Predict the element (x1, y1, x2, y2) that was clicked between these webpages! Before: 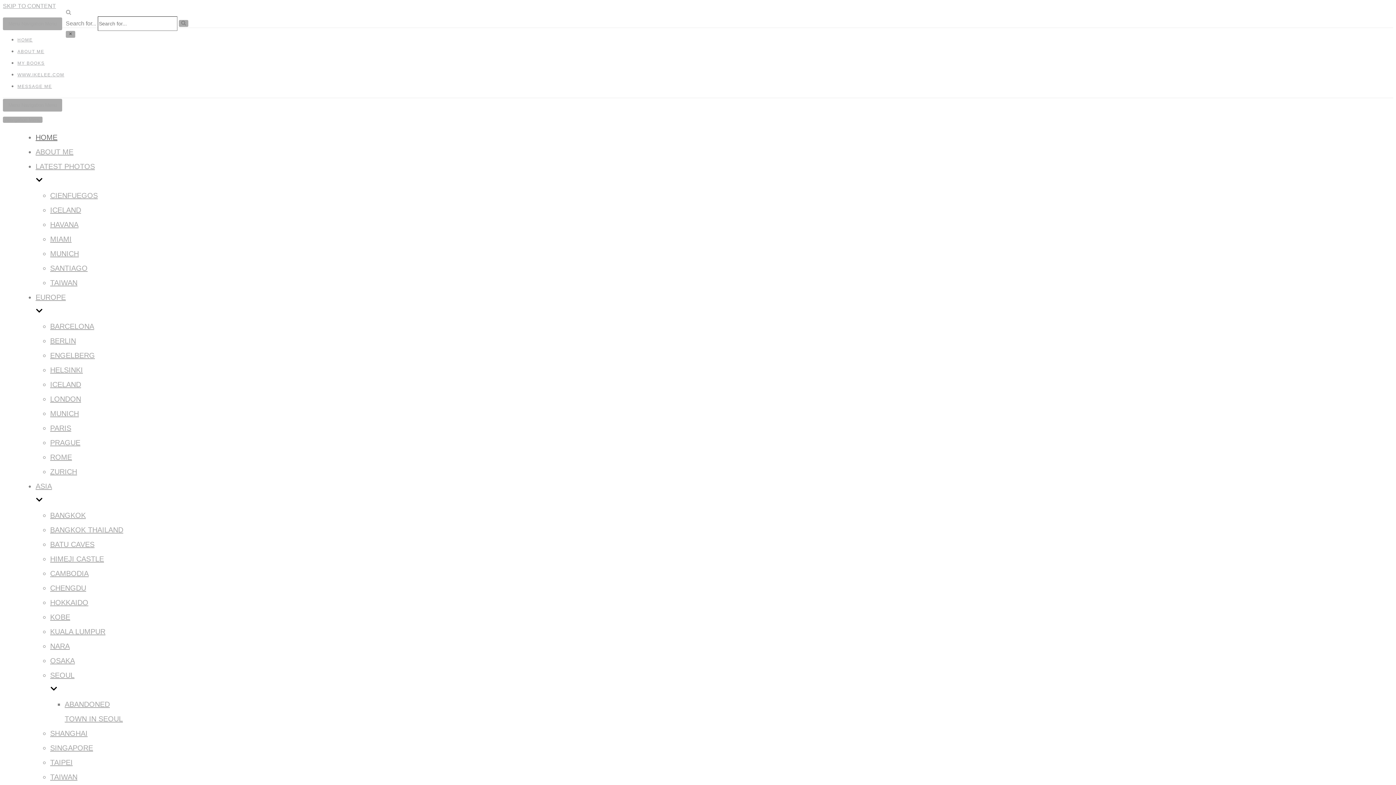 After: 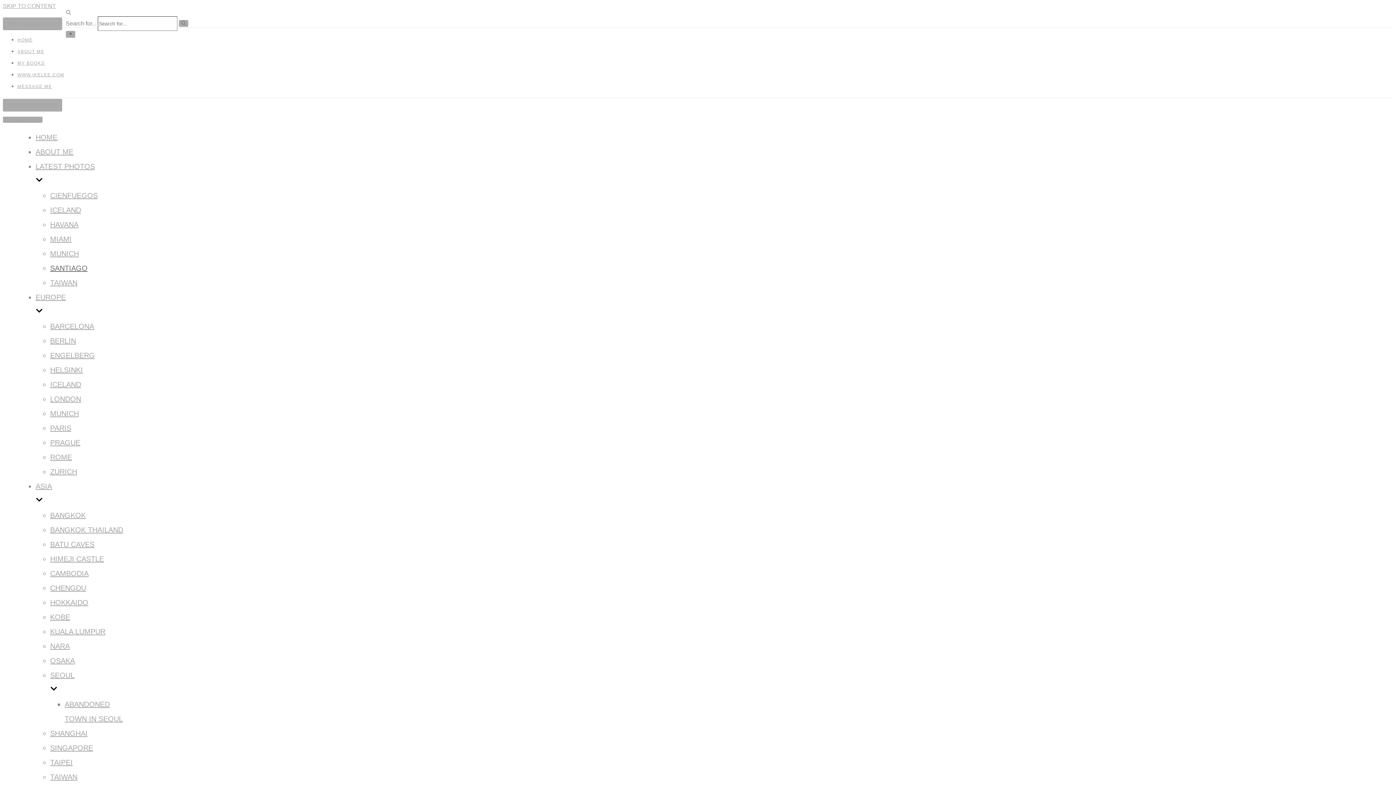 Action: bbox: (50, 264, 87, 272) label: SANTIAGO